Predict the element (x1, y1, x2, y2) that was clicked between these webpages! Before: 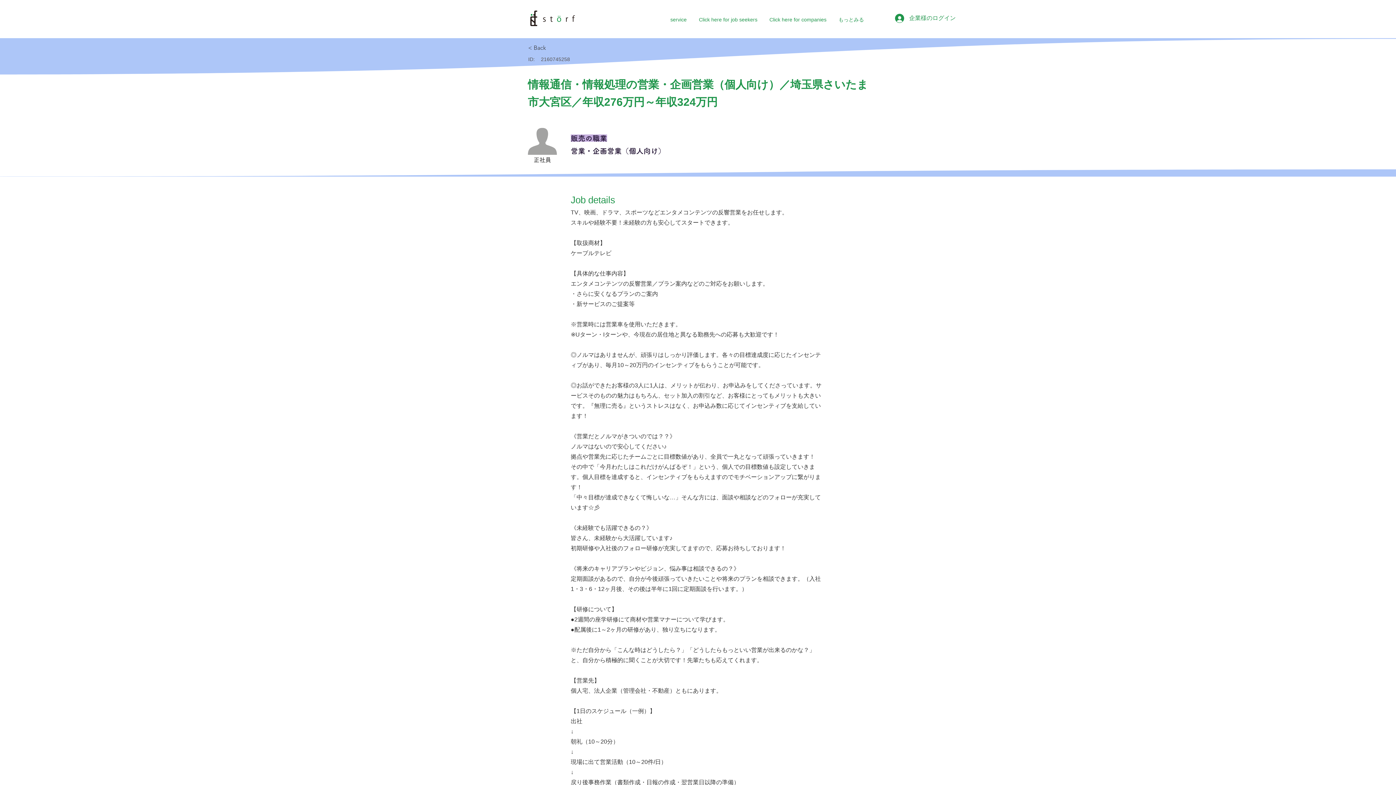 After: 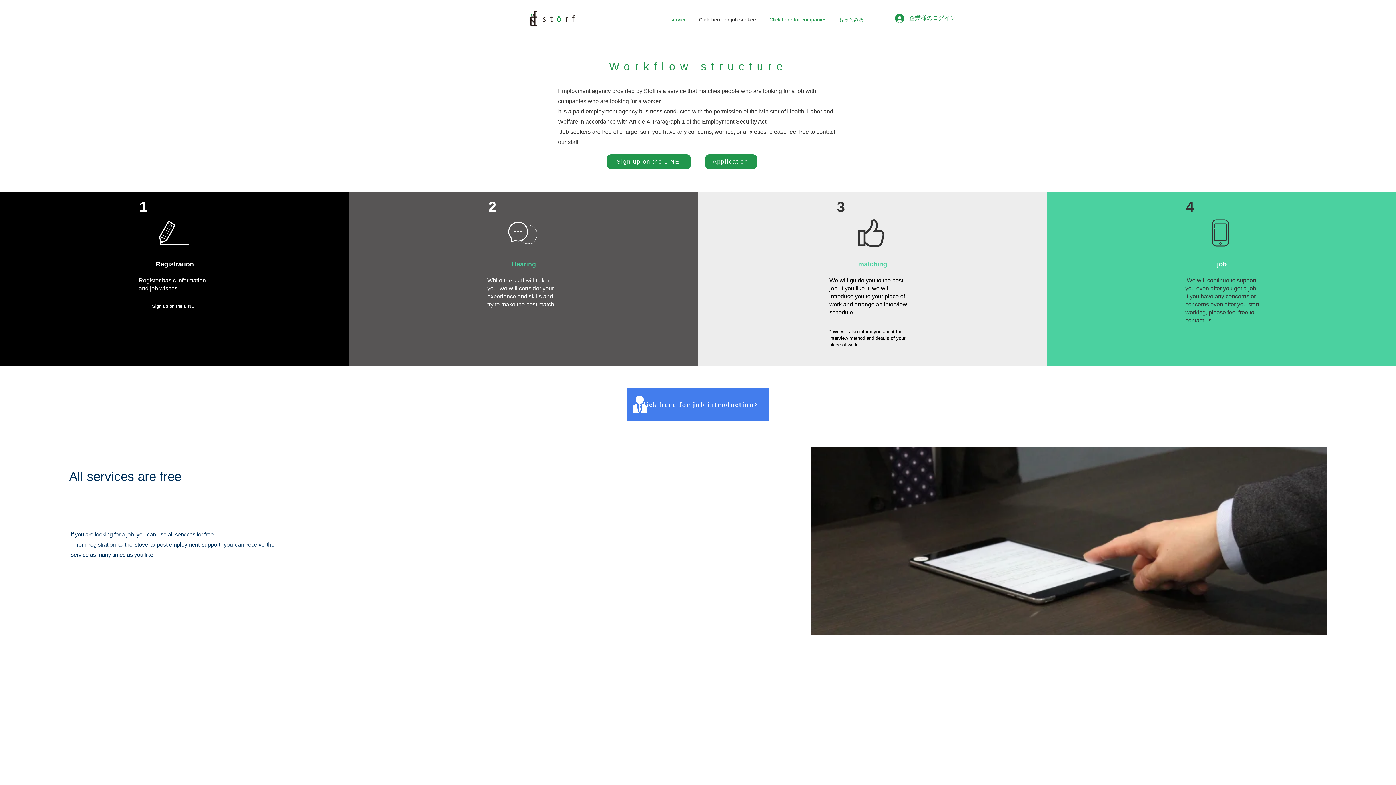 Action: bbox: (693, 10, 763, 28) label: Click here for job seekers